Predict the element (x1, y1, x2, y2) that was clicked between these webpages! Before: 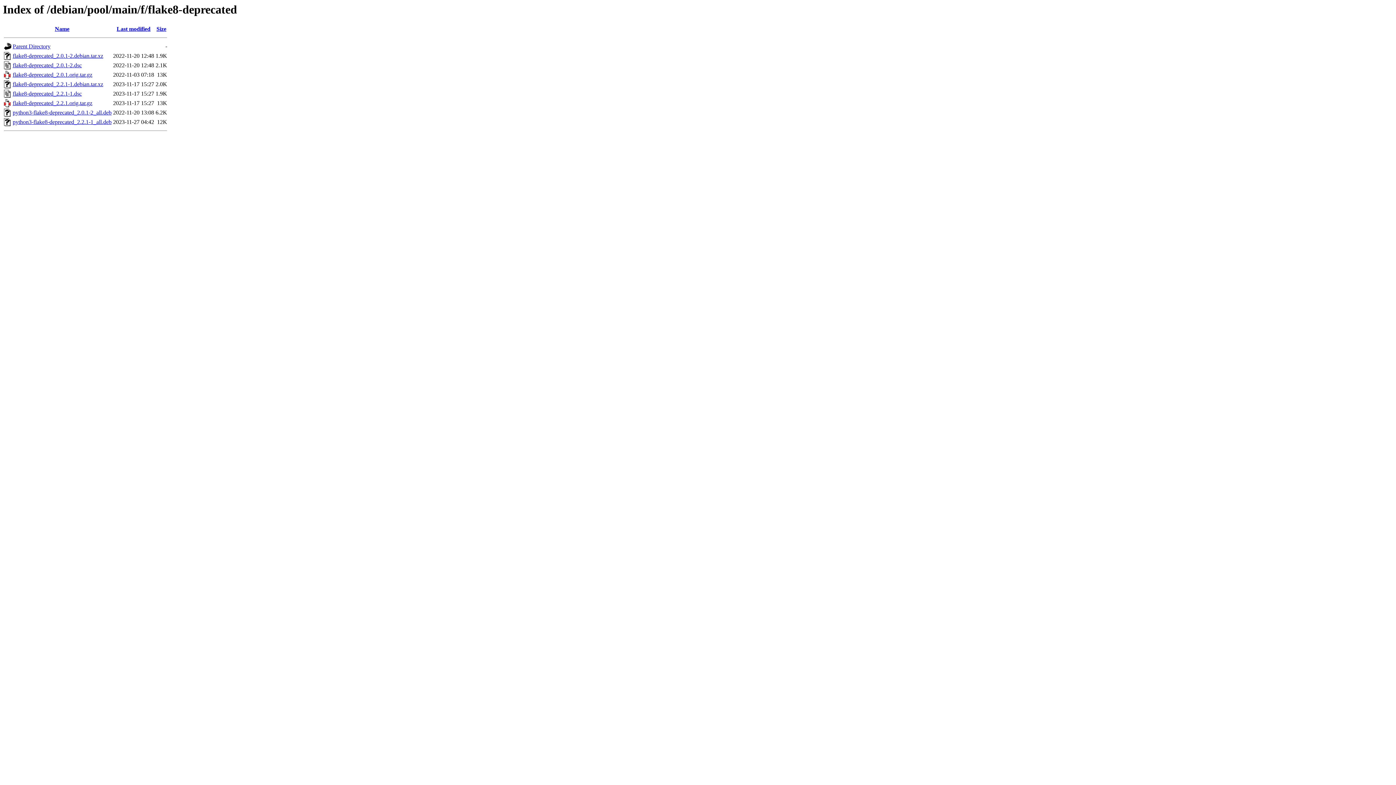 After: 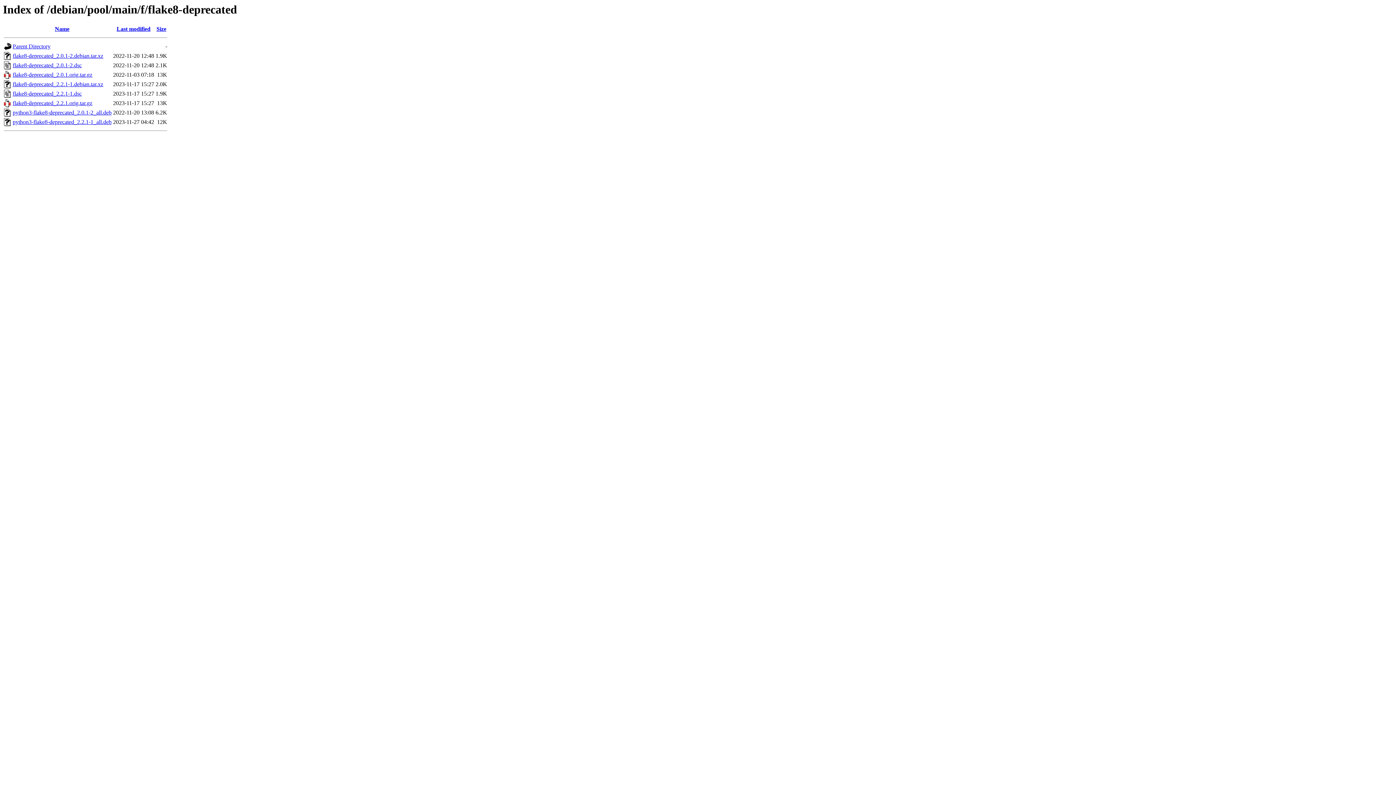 Action: label: python3-flake8-deprecated_2.2.1-1_all.deb bbox: (12, 119, 111, 125)